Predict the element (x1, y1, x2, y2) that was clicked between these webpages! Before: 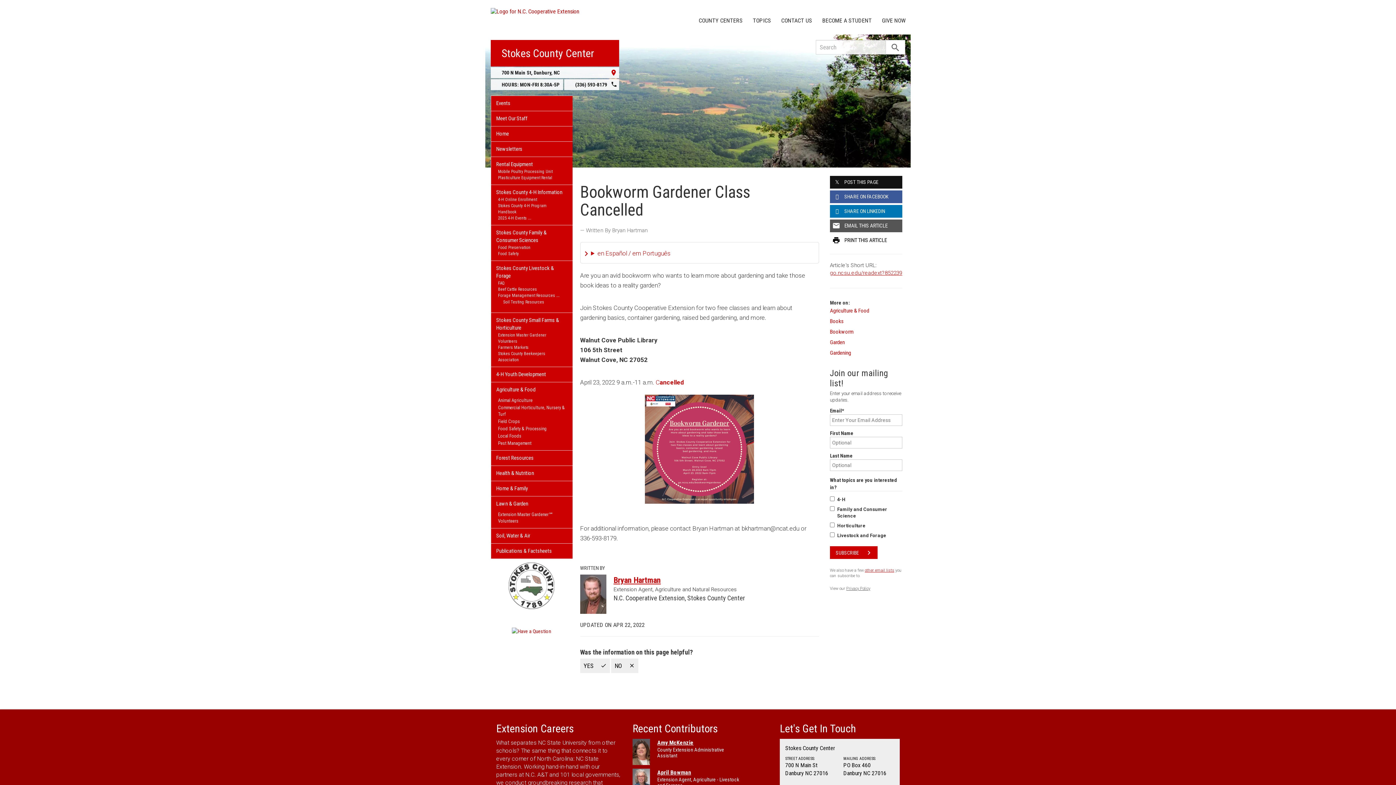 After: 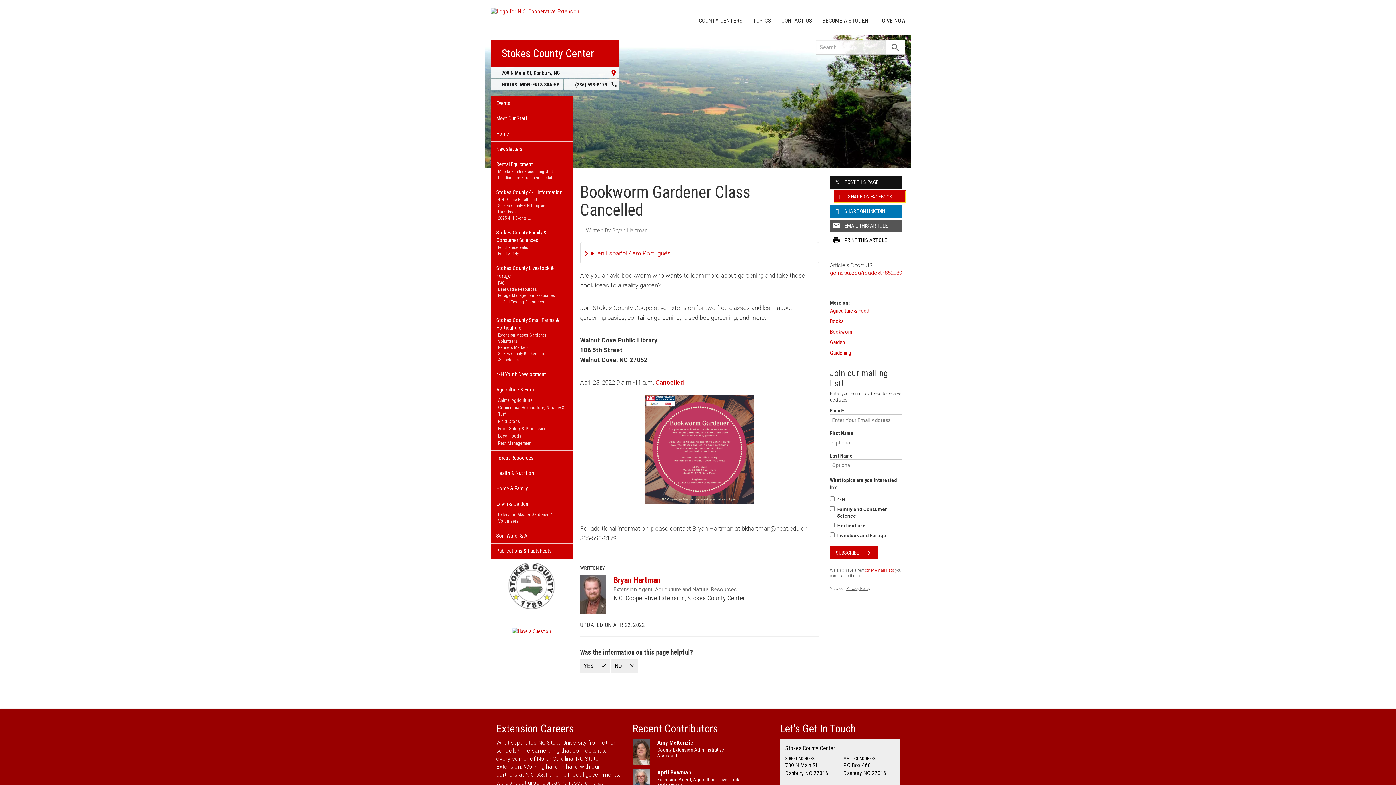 Action: label: SHARE ON FACEBOOK bbox: (830, 190, 902, 203)